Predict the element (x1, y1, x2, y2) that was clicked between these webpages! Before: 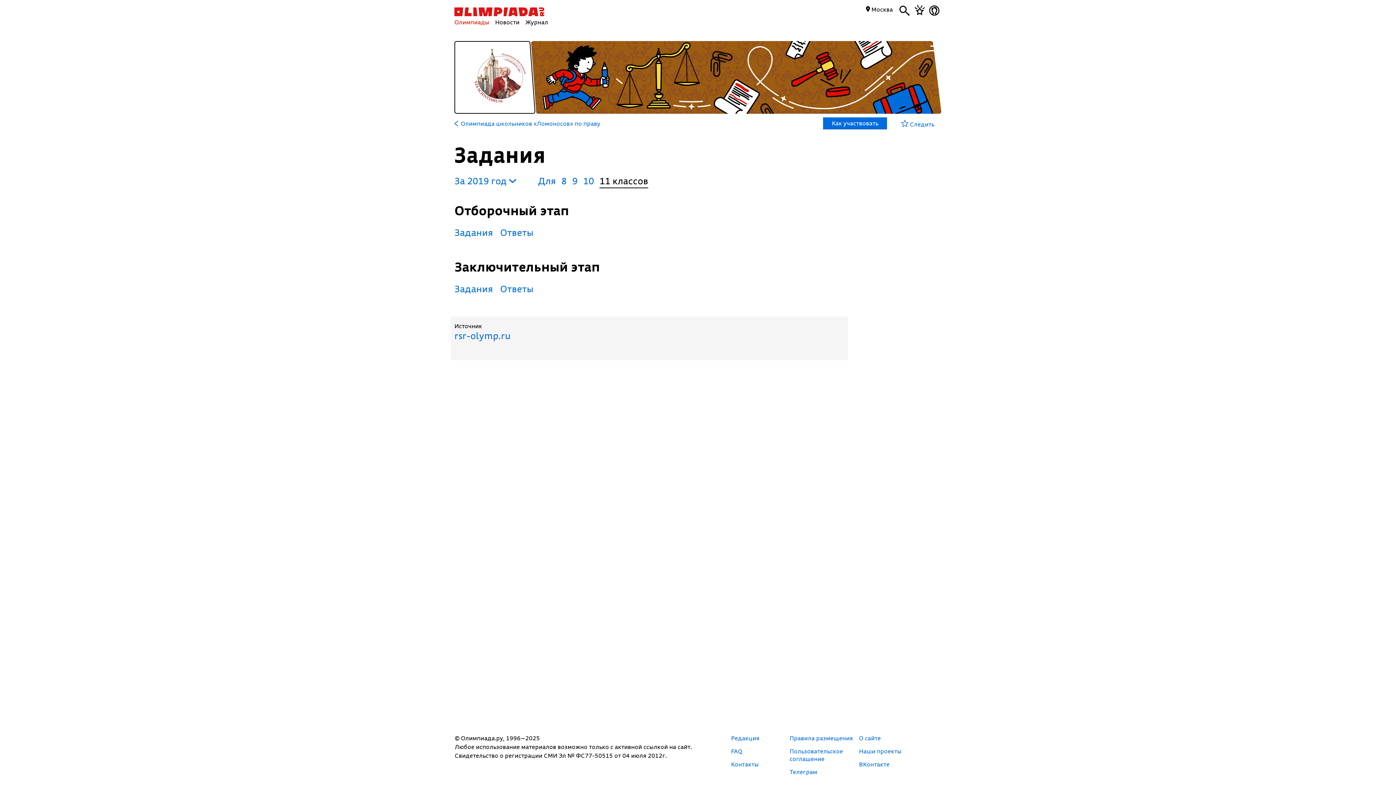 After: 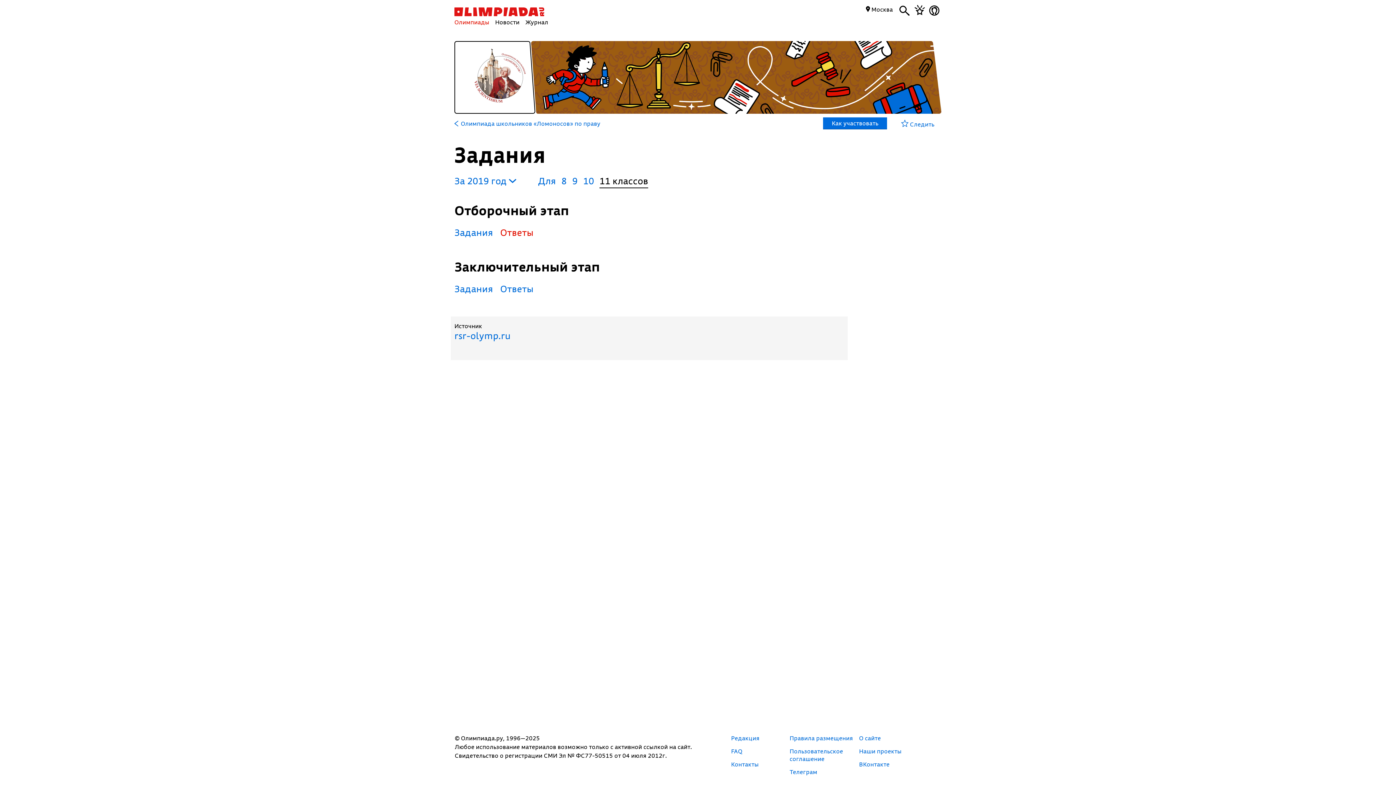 Action: bbox: (500, 226, 533, 238) label: Ответы